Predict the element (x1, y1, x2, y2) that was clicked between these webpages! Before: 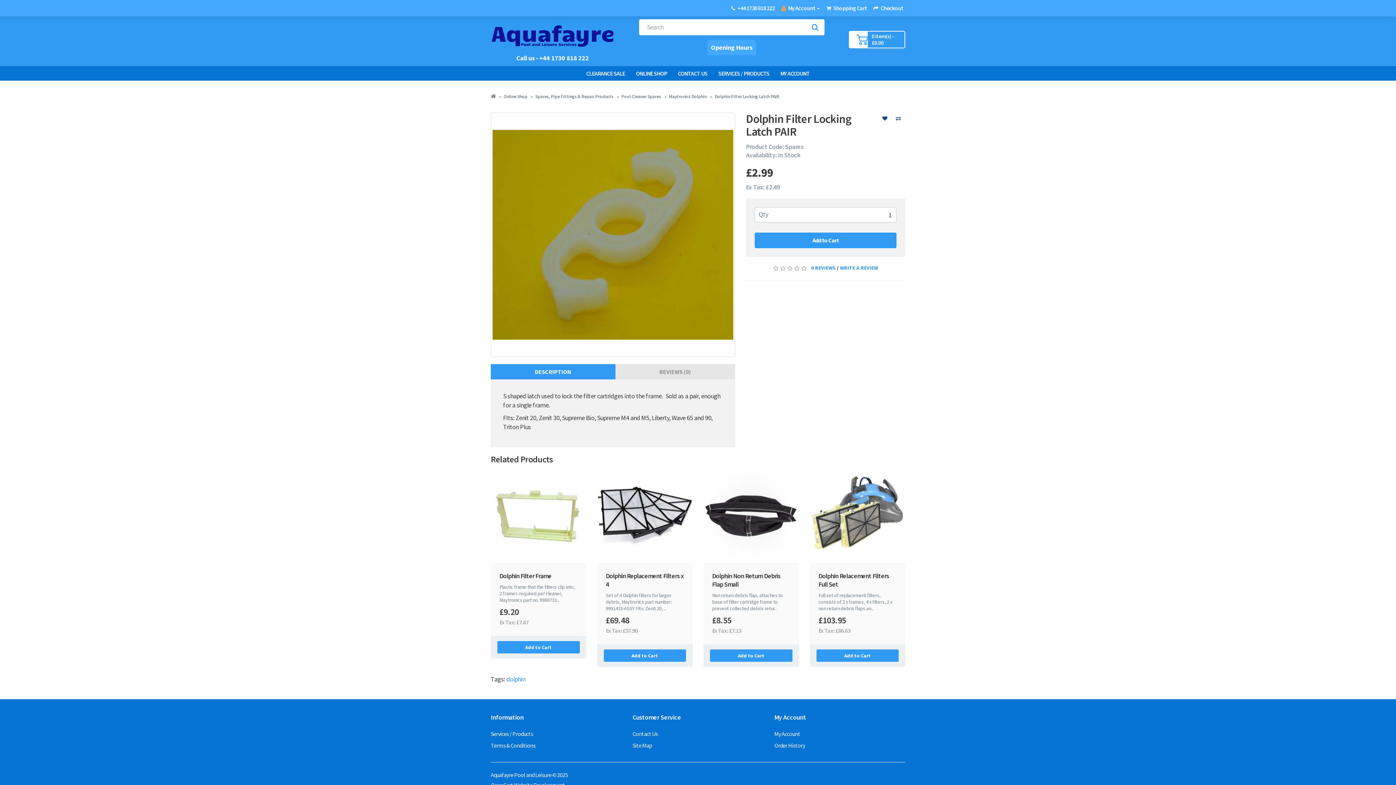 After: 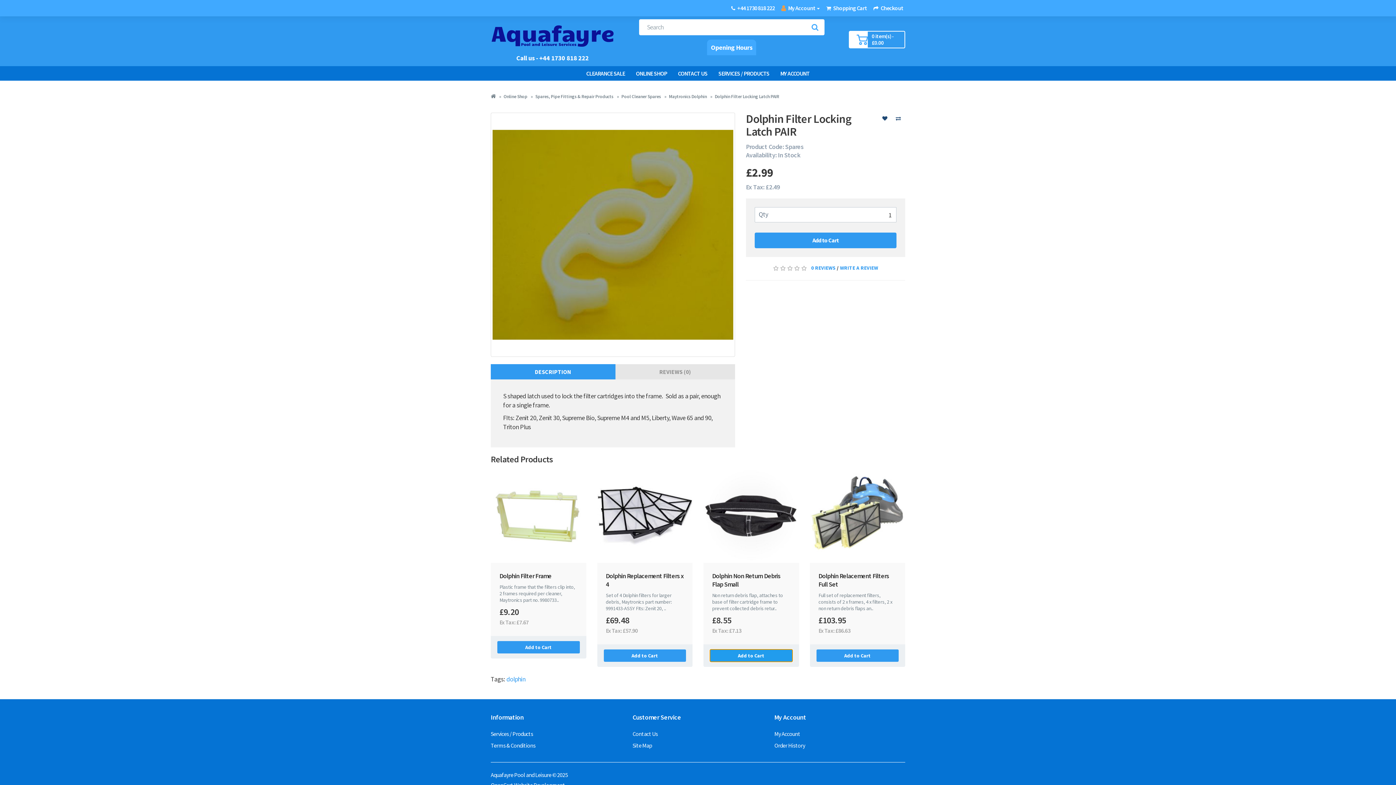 Action: label: Add to Cart bbox: (710, 649, 792, 662)